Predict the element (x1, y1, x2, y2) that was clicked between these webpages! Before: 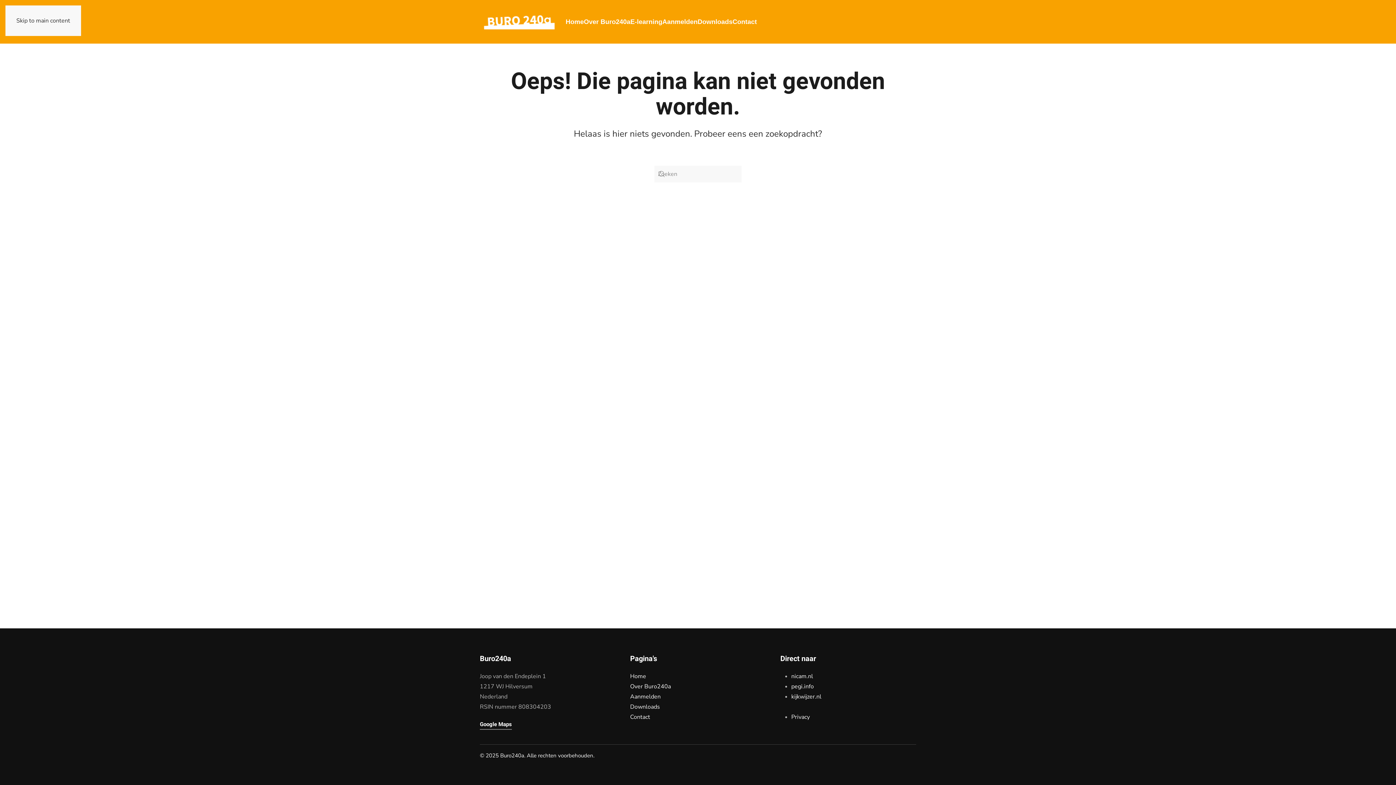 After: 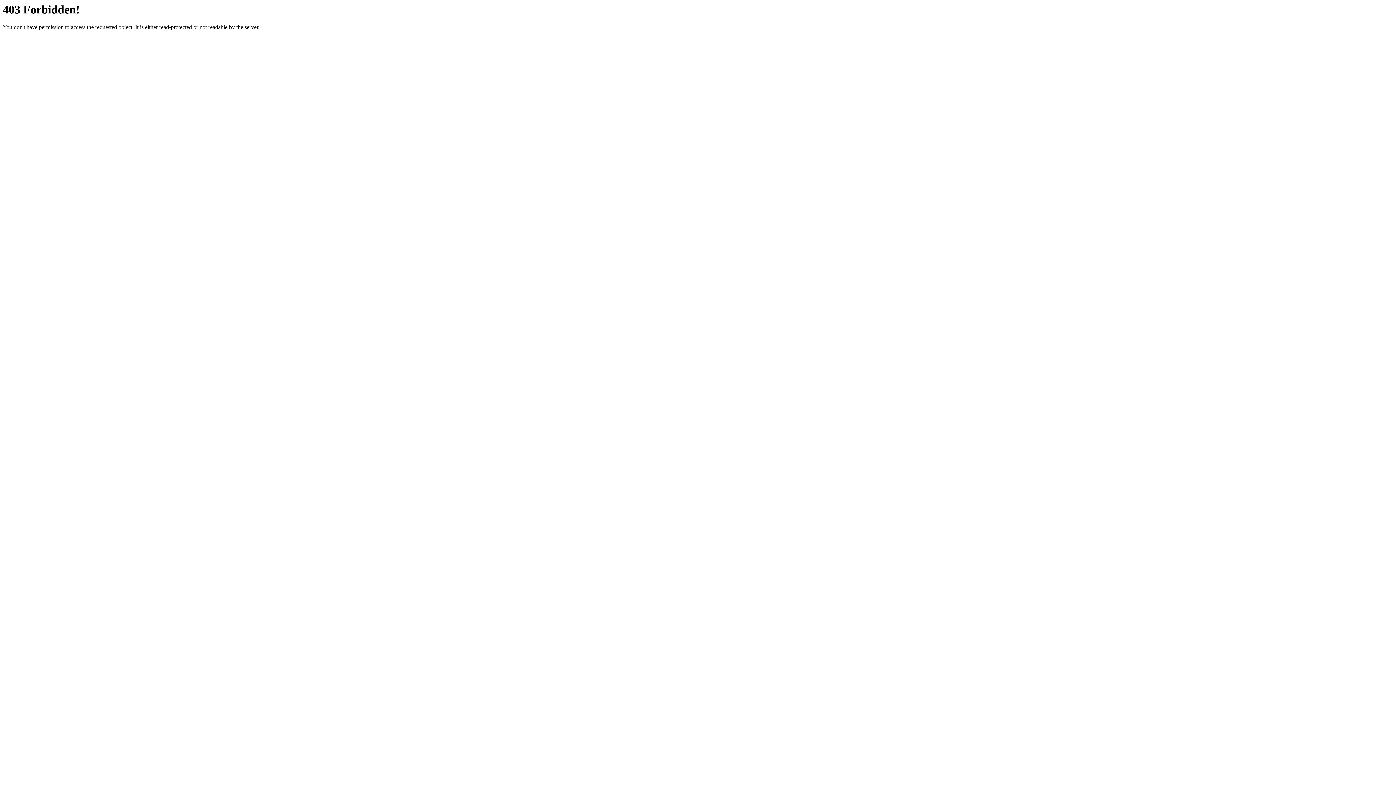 Action: bbox: (791, 672, 813, 680) label: nicam.nl